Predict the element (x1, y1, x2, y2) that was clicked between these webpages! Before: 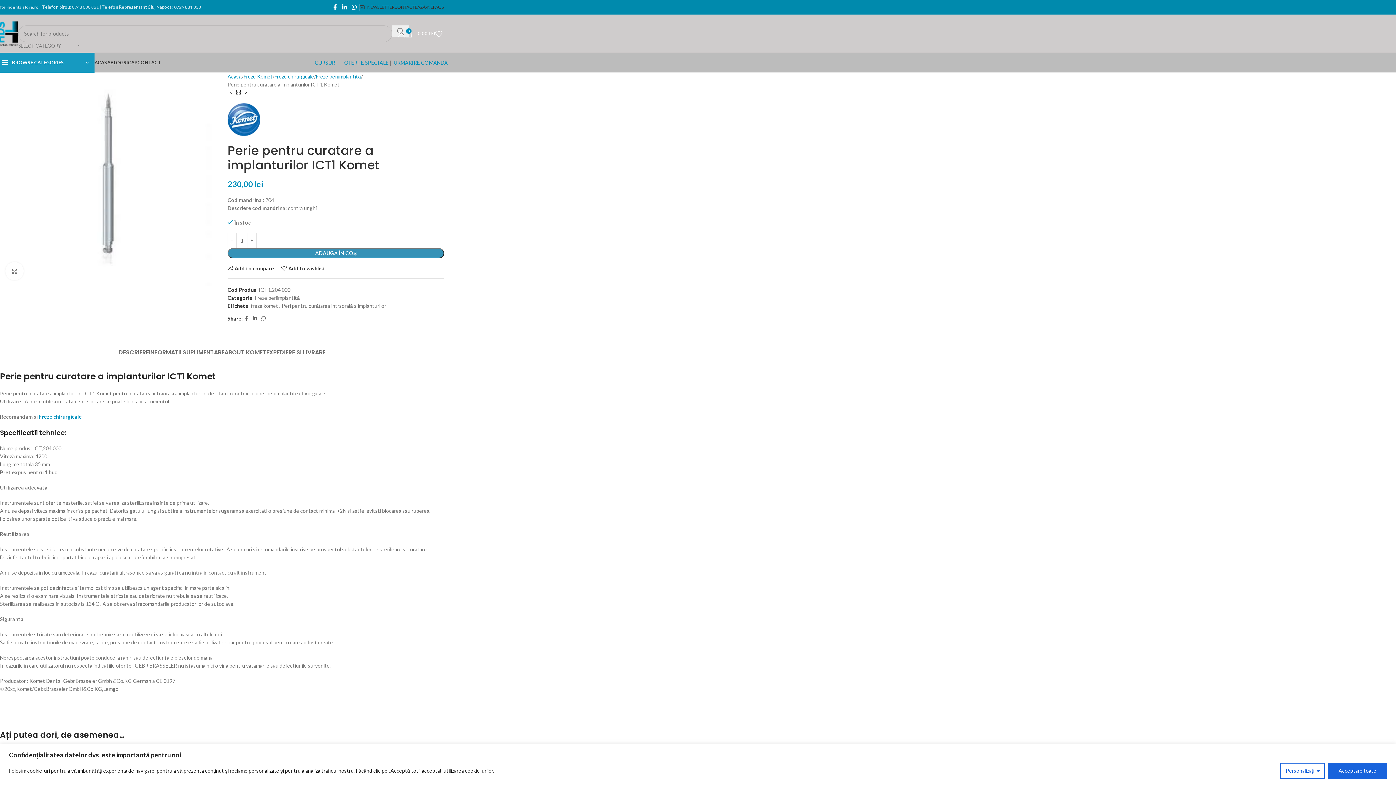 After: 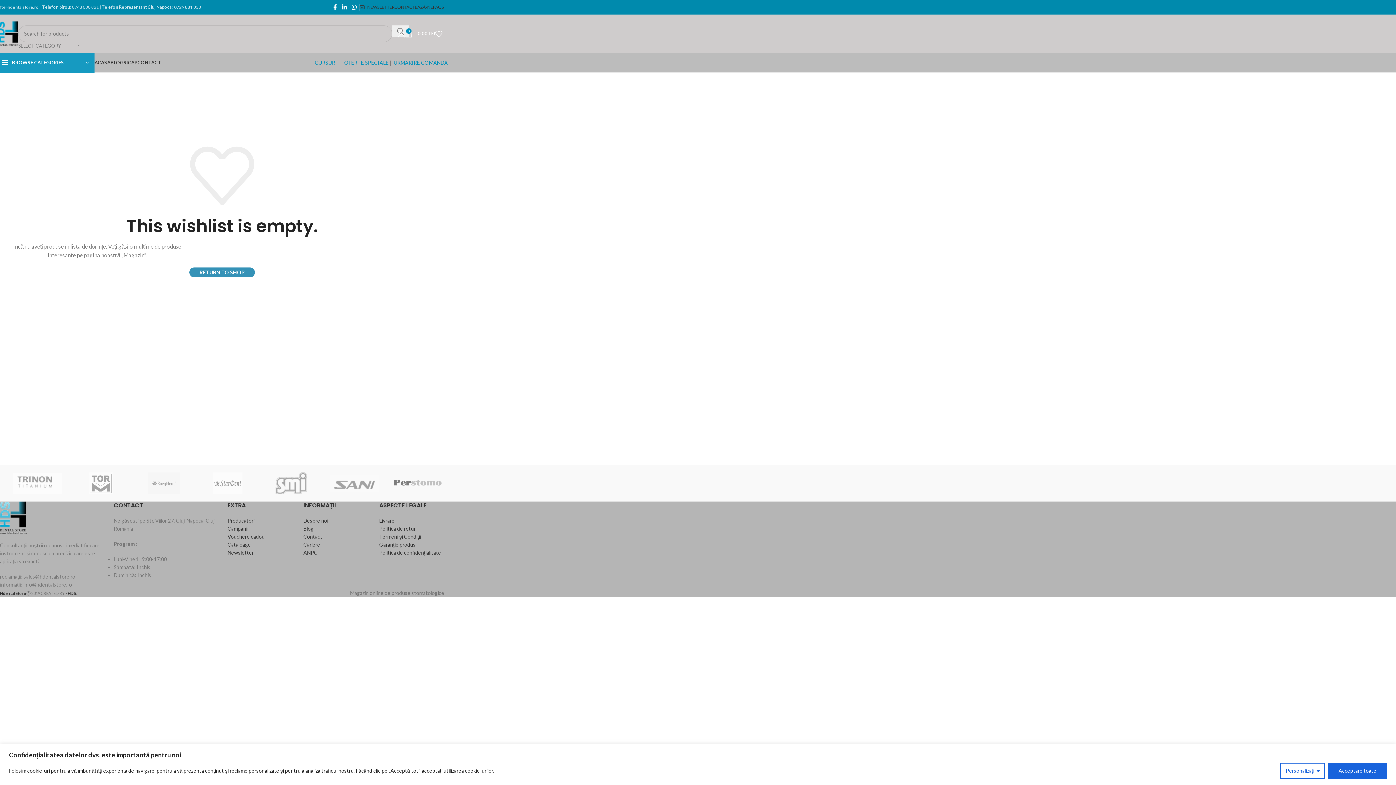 Action: bbox: (435, 26, 448, 40) label: 0